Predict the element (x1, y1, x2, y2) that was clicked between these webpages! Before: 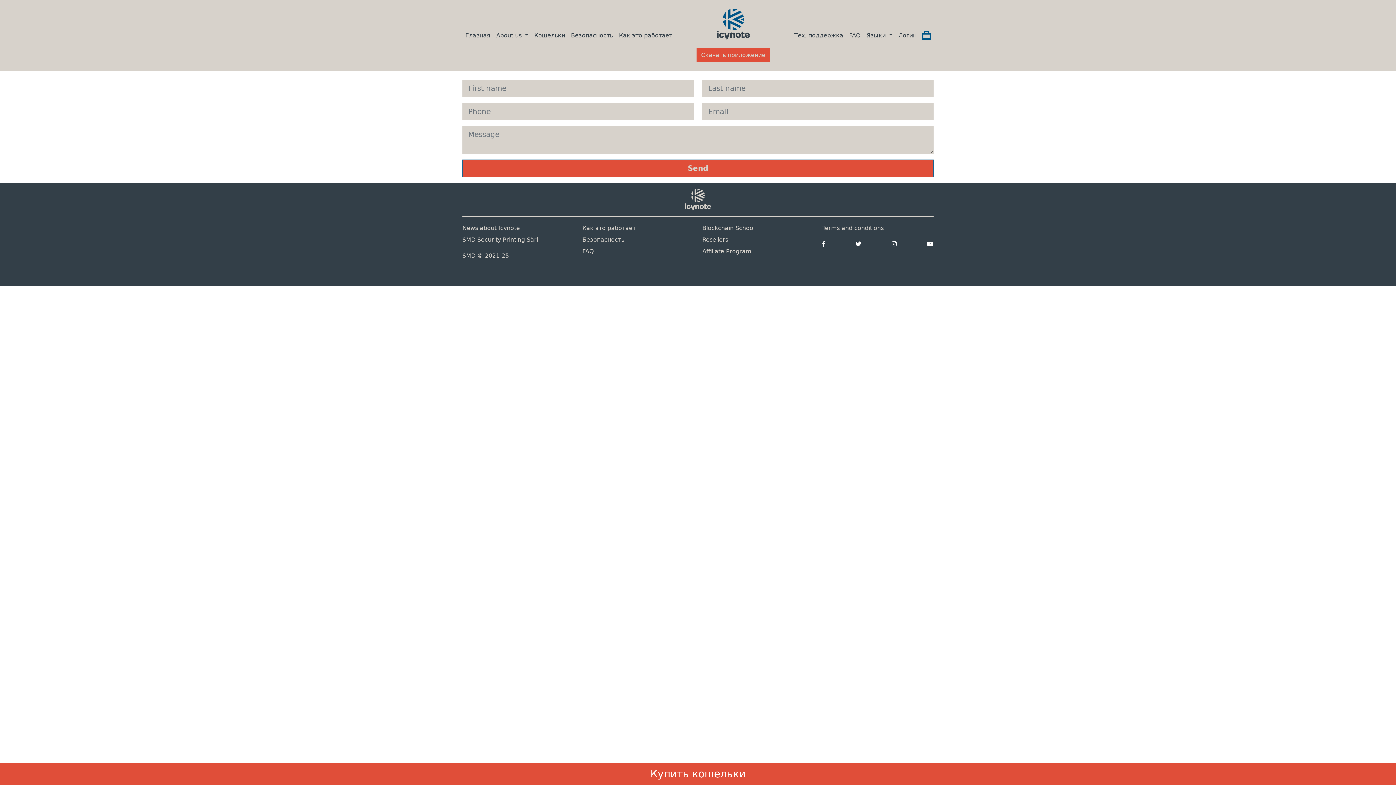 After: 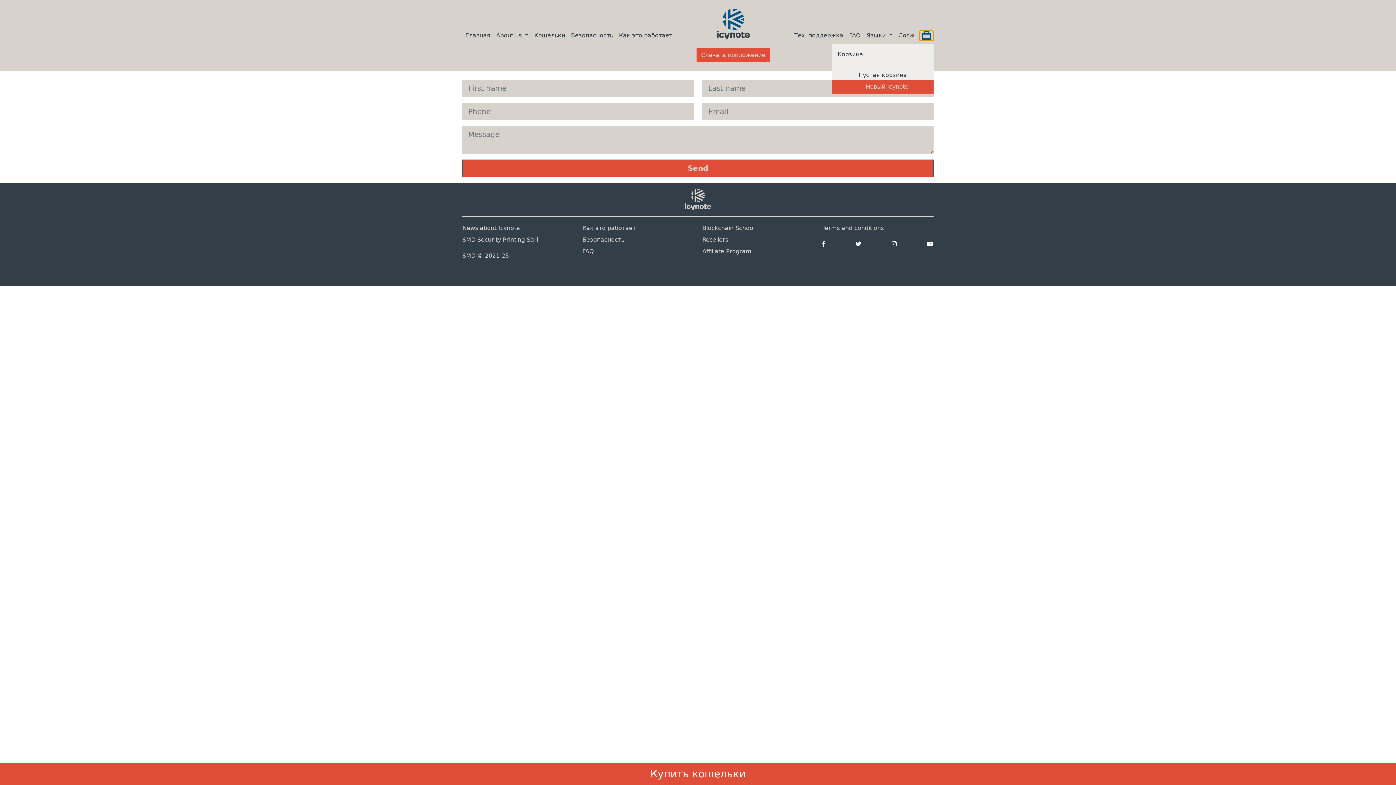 Action: bbox: (919, 30, 933, 40)